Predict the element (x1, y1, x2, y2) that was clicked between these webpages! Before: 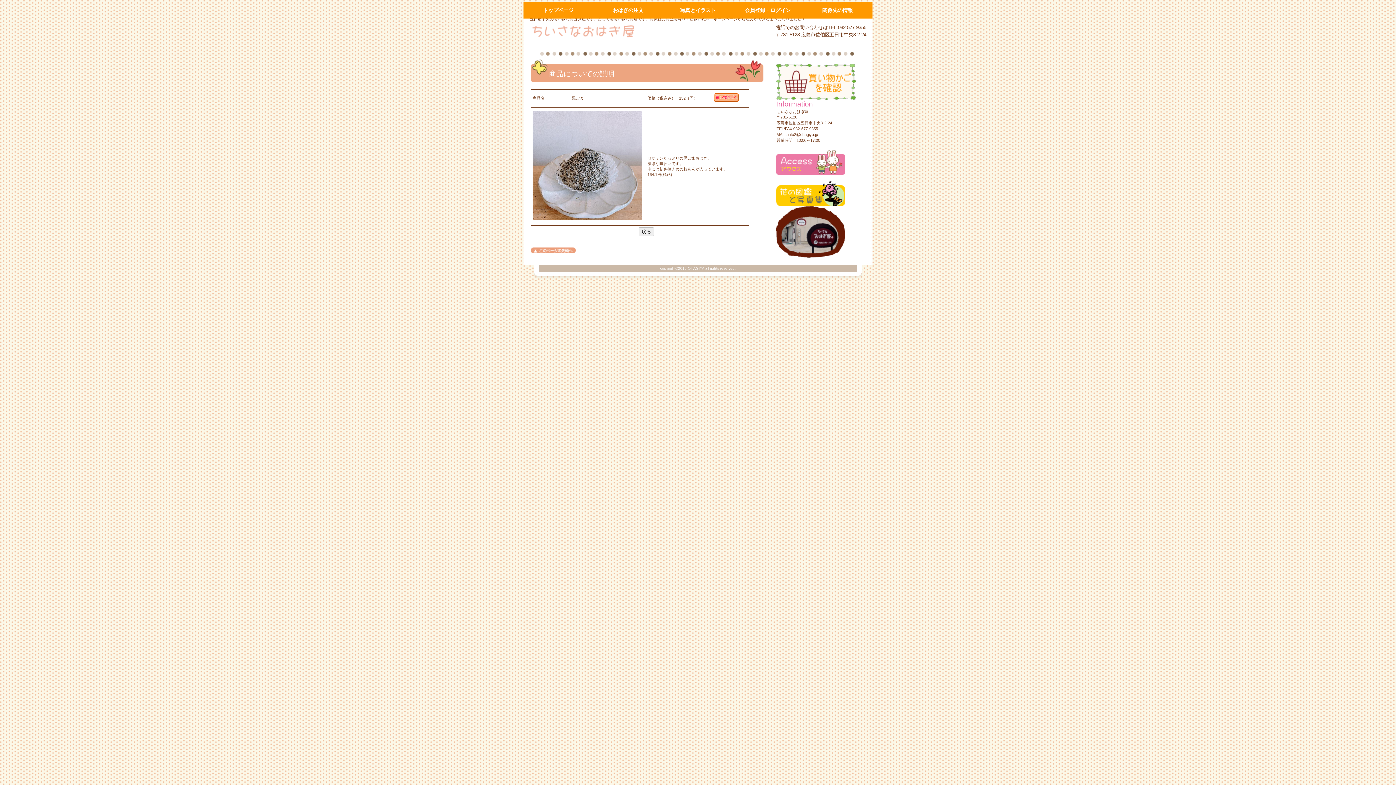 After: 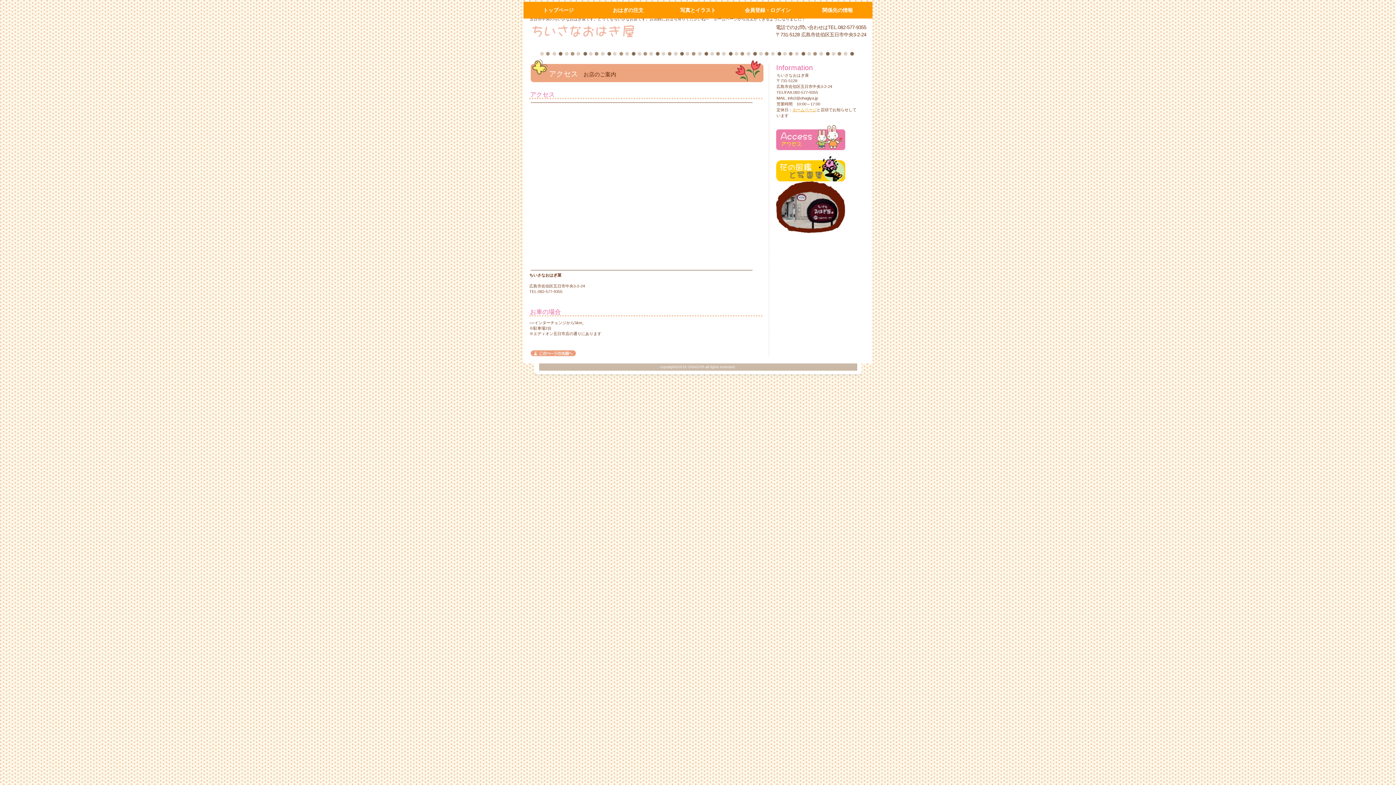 Action: bbox: (776, 149, 845, 174) label: アクセス